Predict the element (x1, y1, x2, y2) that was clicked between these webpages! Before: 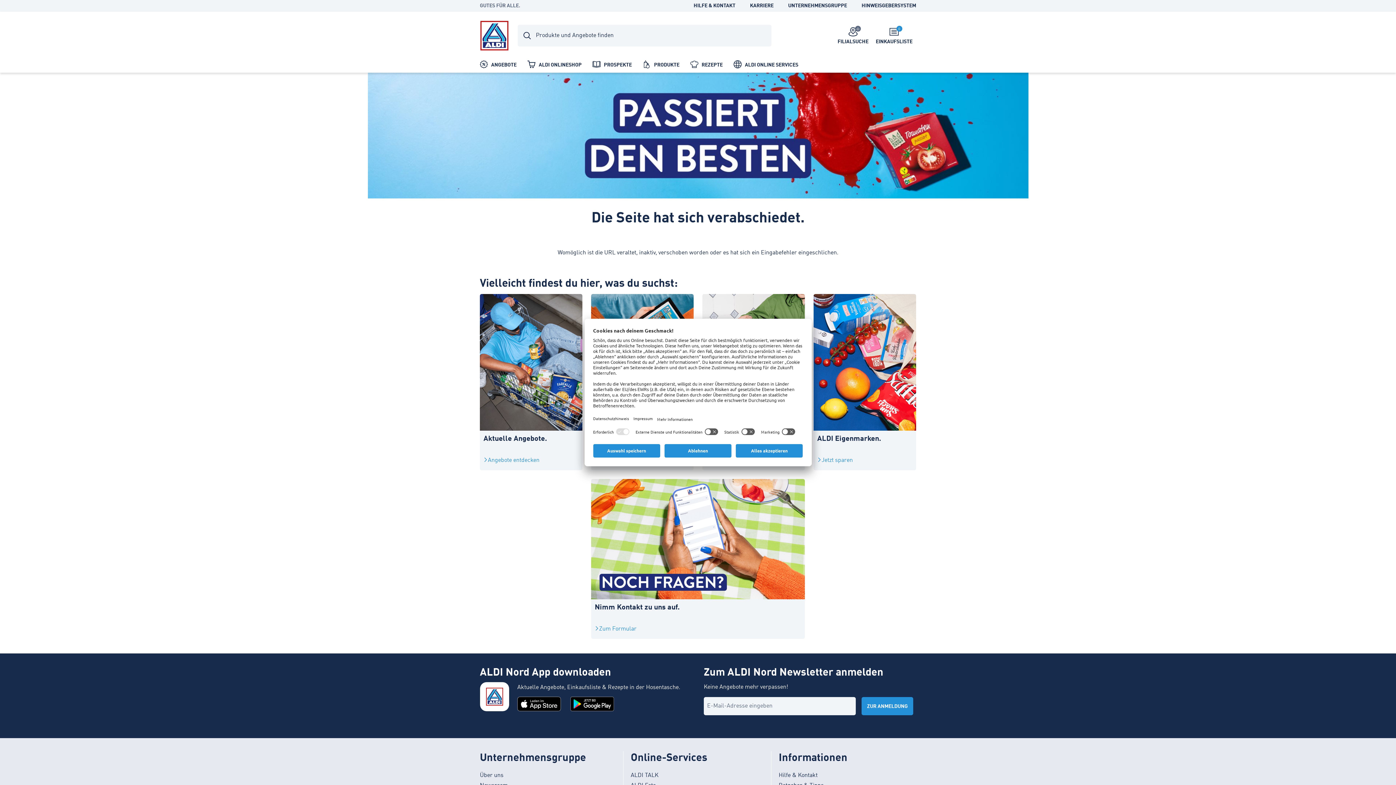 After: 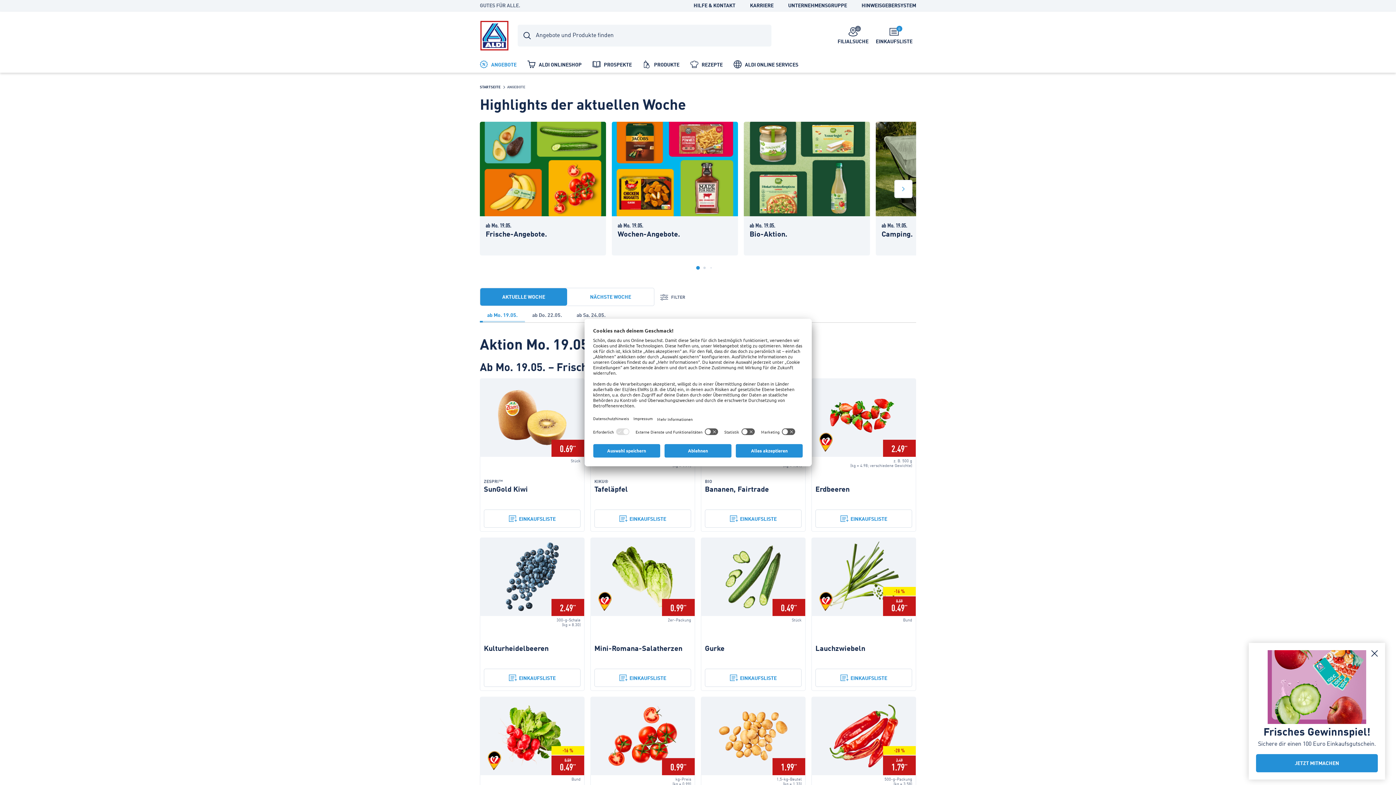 Action: label: Angebote entdecken bbox: (483, 456, 539, 464)